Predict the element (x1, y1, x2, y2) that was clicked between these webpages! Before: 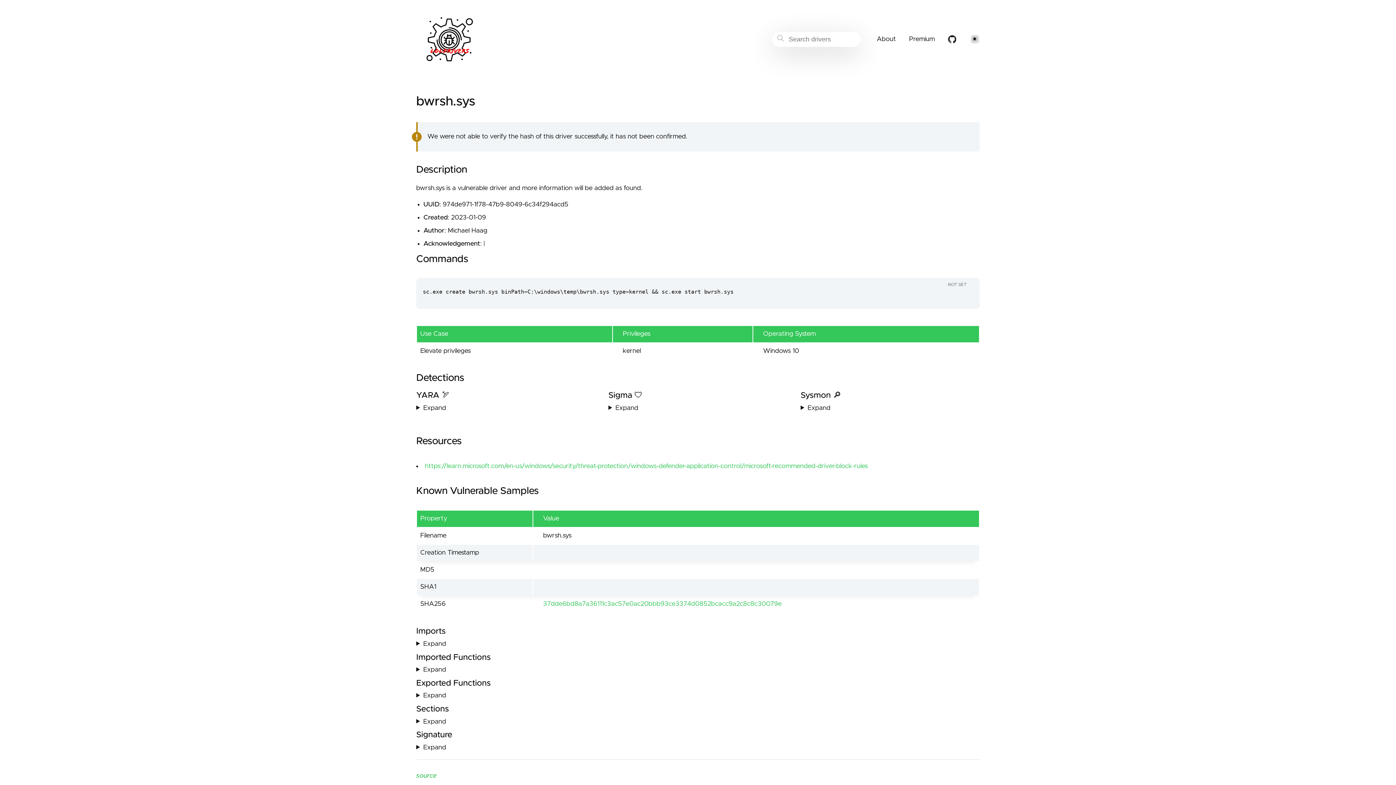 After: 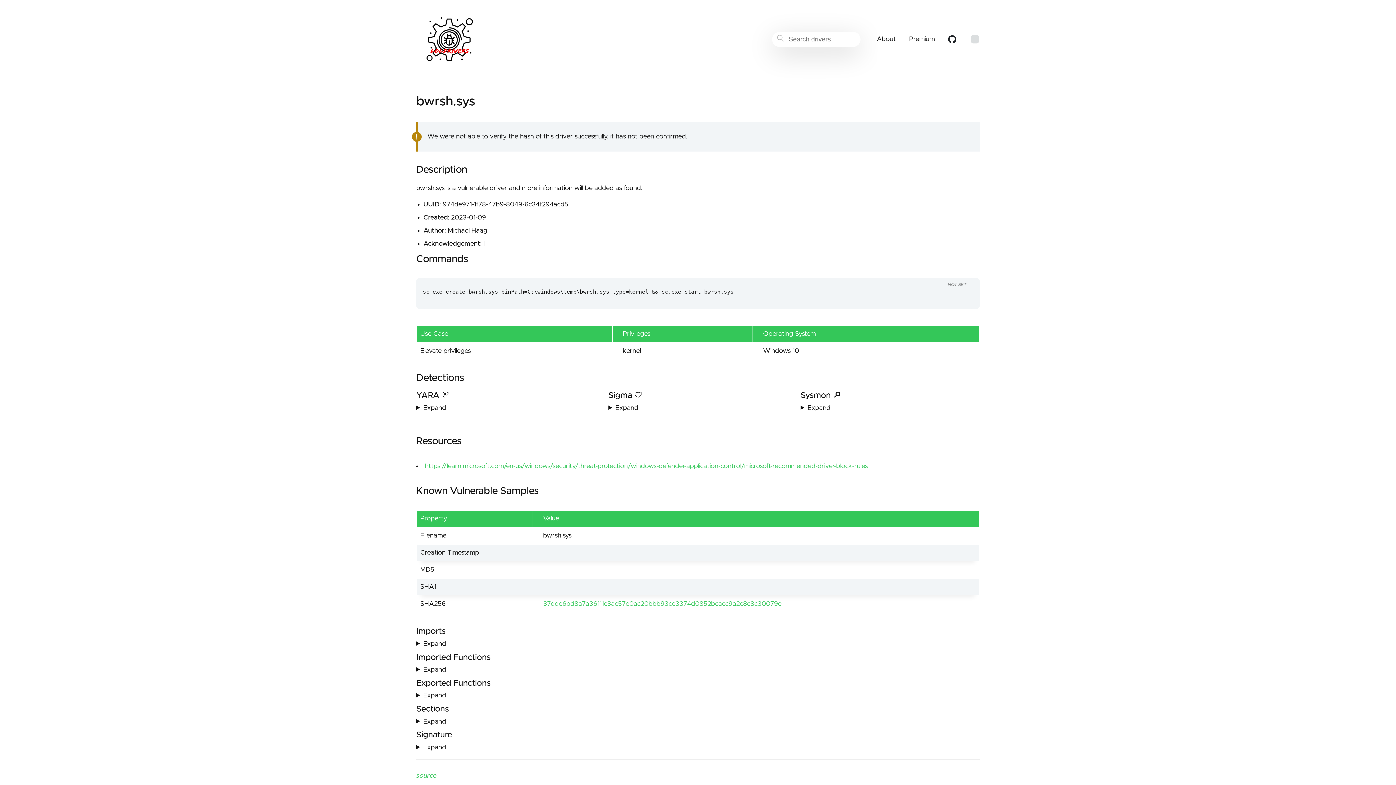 Action: label: https://learn.microsoft.com/en-us/windows/security/threat-protection/windows-defender-application-control/microsoft-recommended-driver-block-rules bbox: (425, 463, 868, 469)